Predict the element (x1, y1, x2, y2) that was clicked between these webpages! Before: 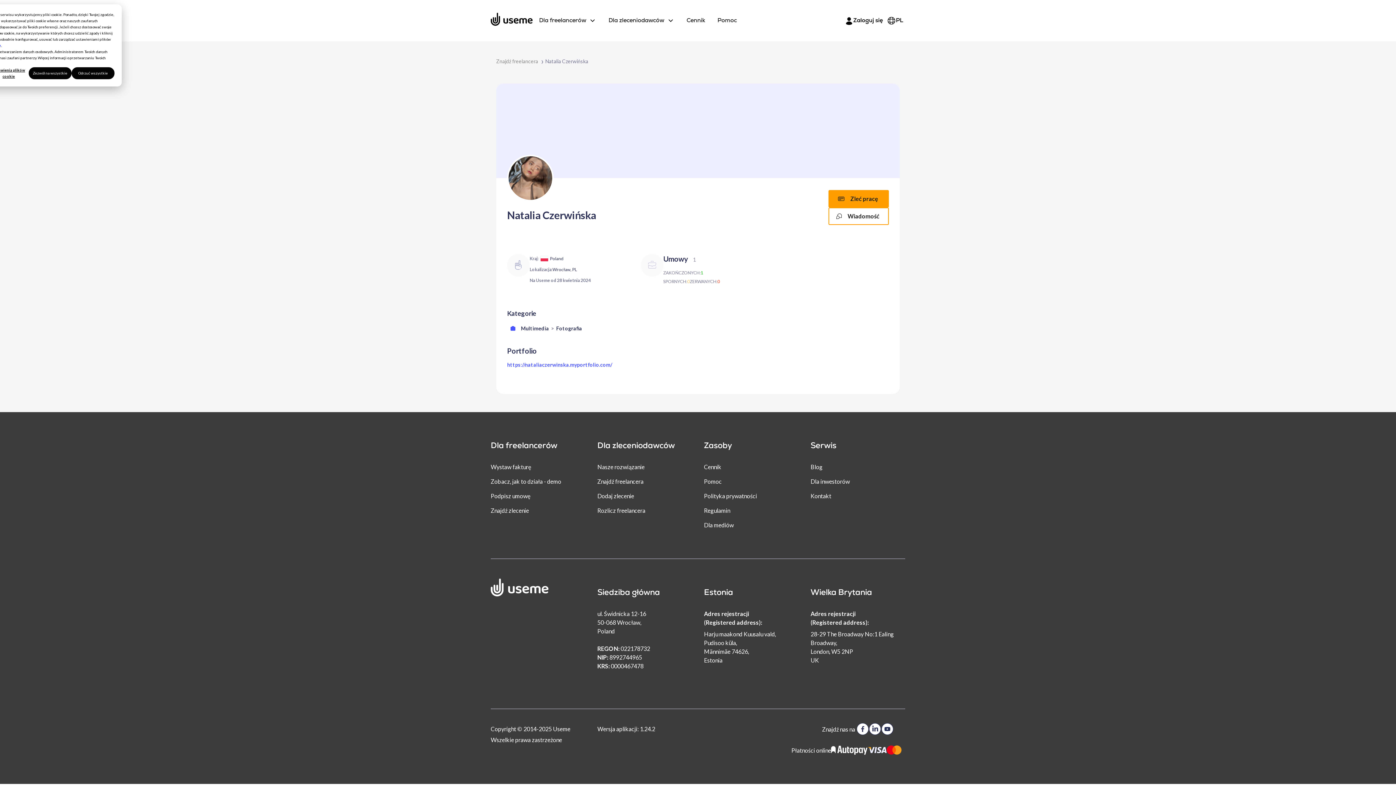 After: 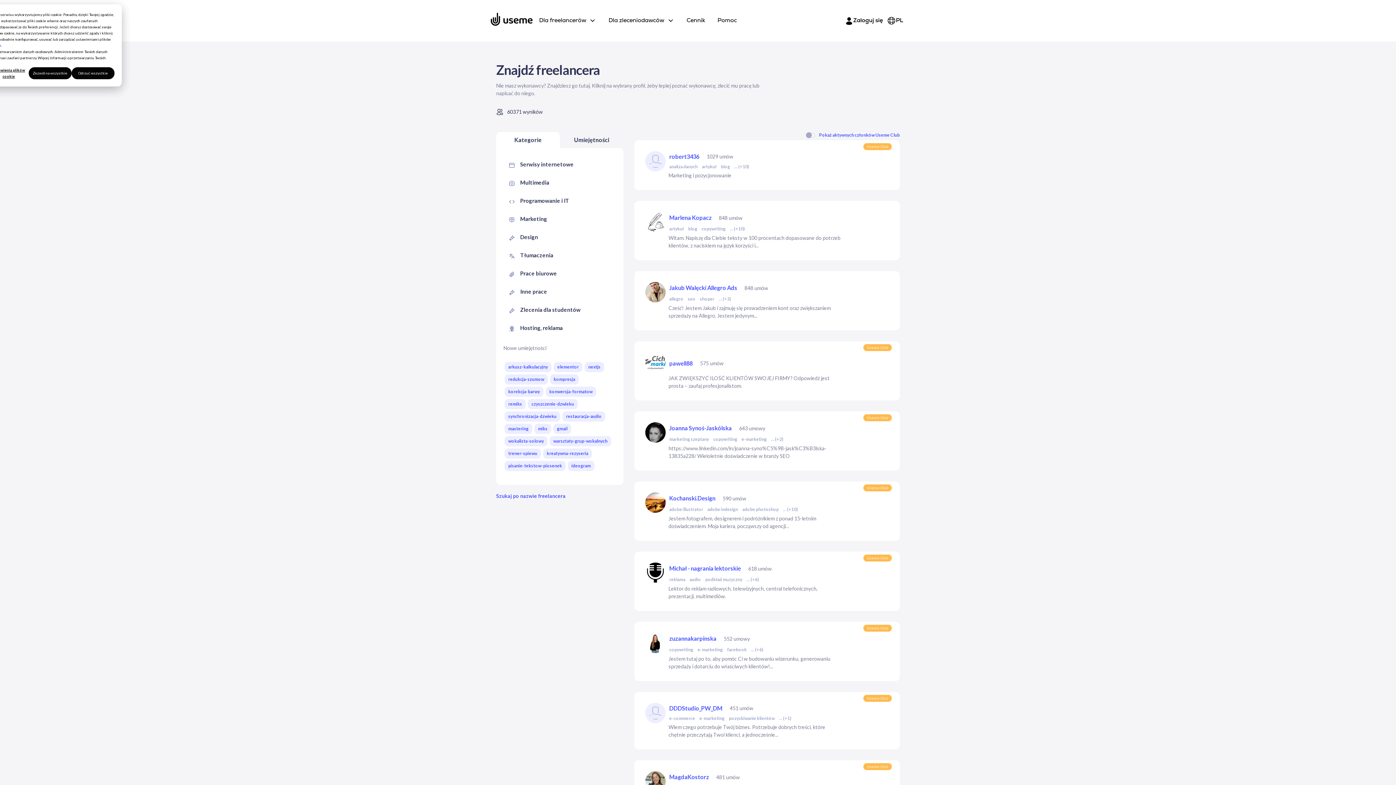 Action: bbox: (597, 478, 643, 485) label: Znajdź freelancera